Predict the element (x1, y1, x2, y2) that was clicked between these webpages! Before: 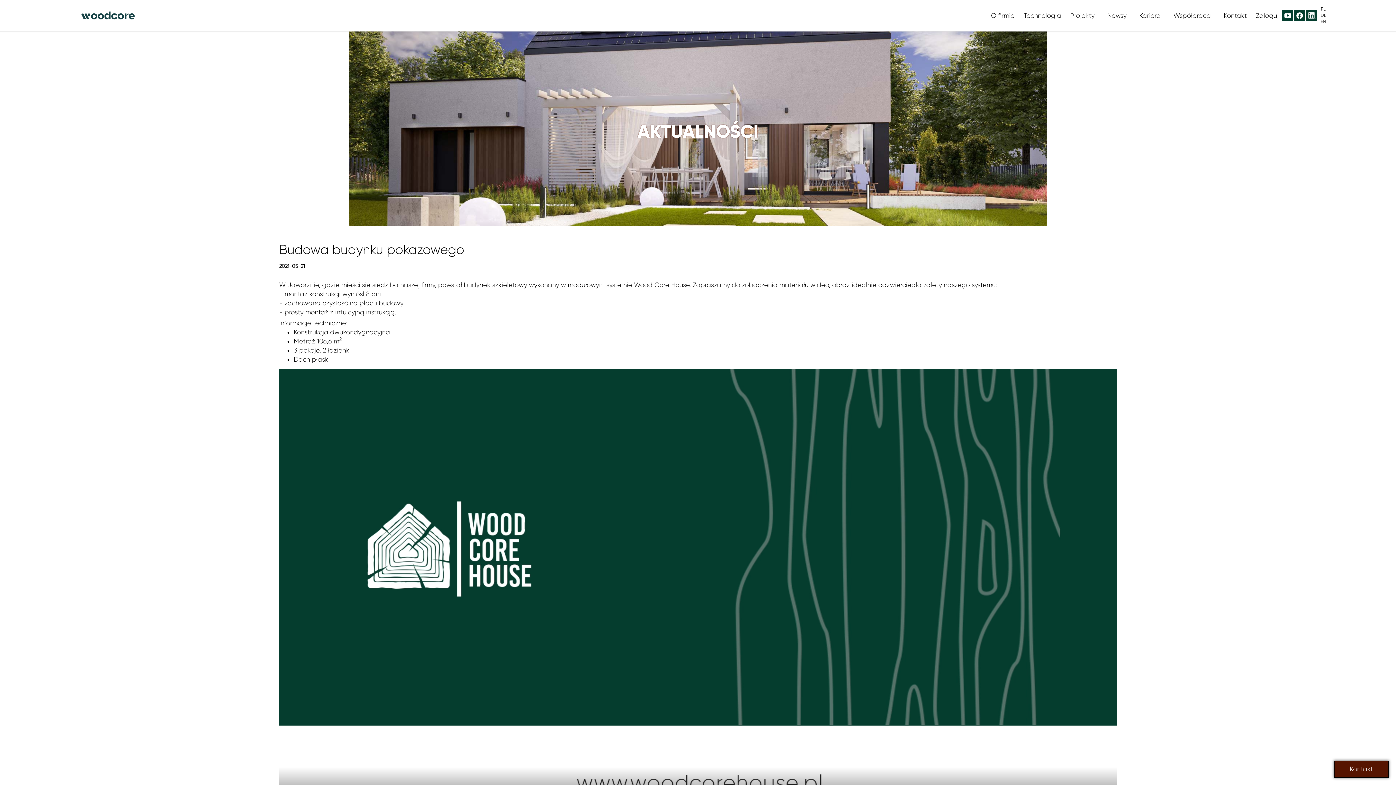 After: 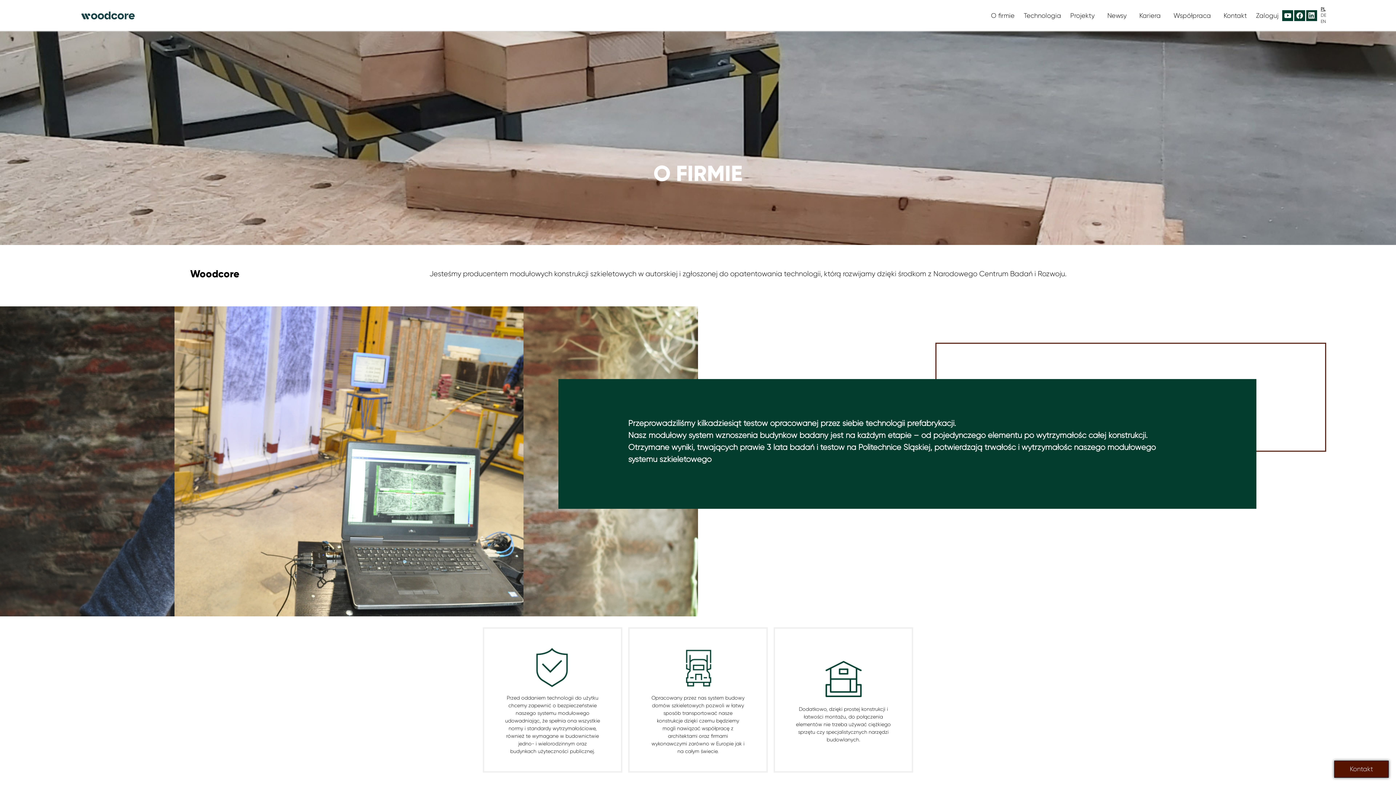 Action: label: O firmie bbox: (987, 9, 1018, 22)